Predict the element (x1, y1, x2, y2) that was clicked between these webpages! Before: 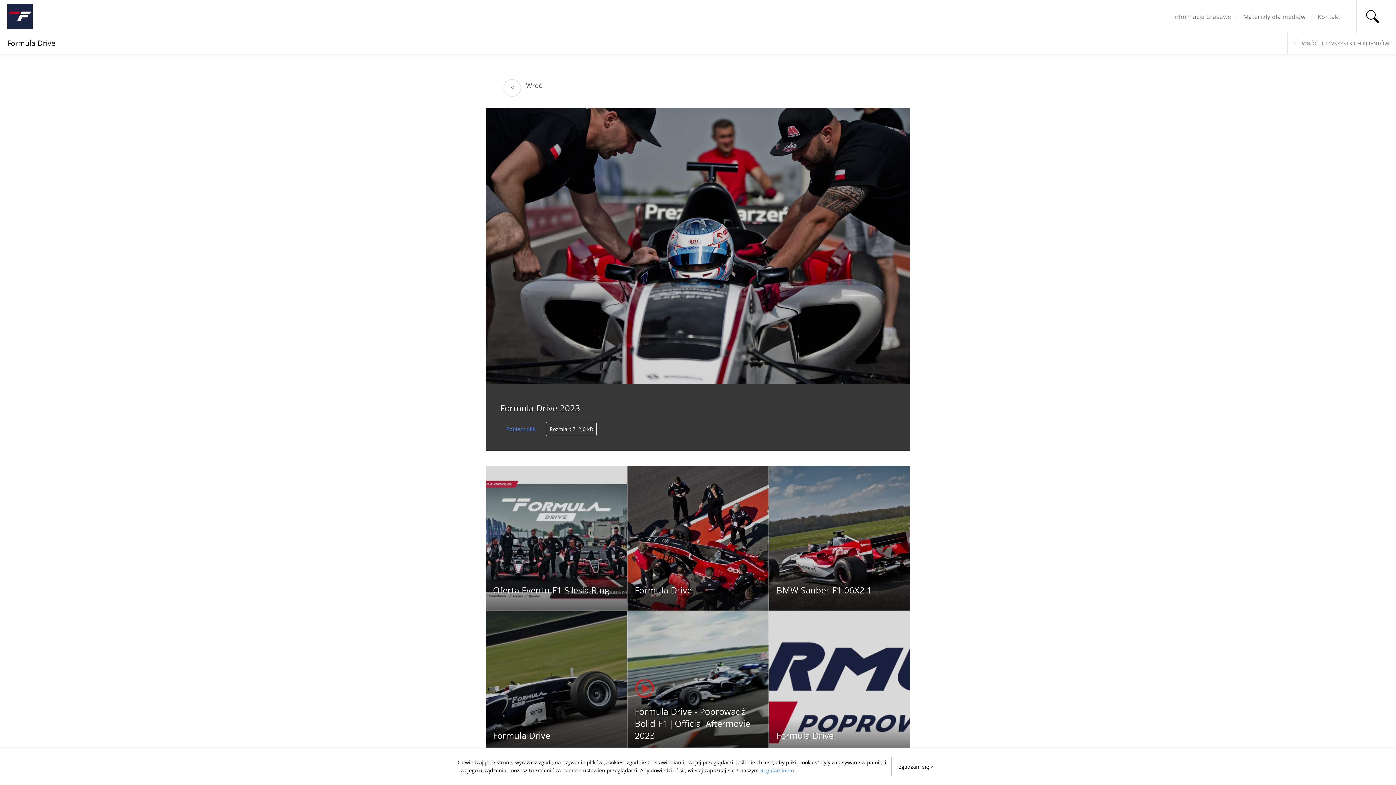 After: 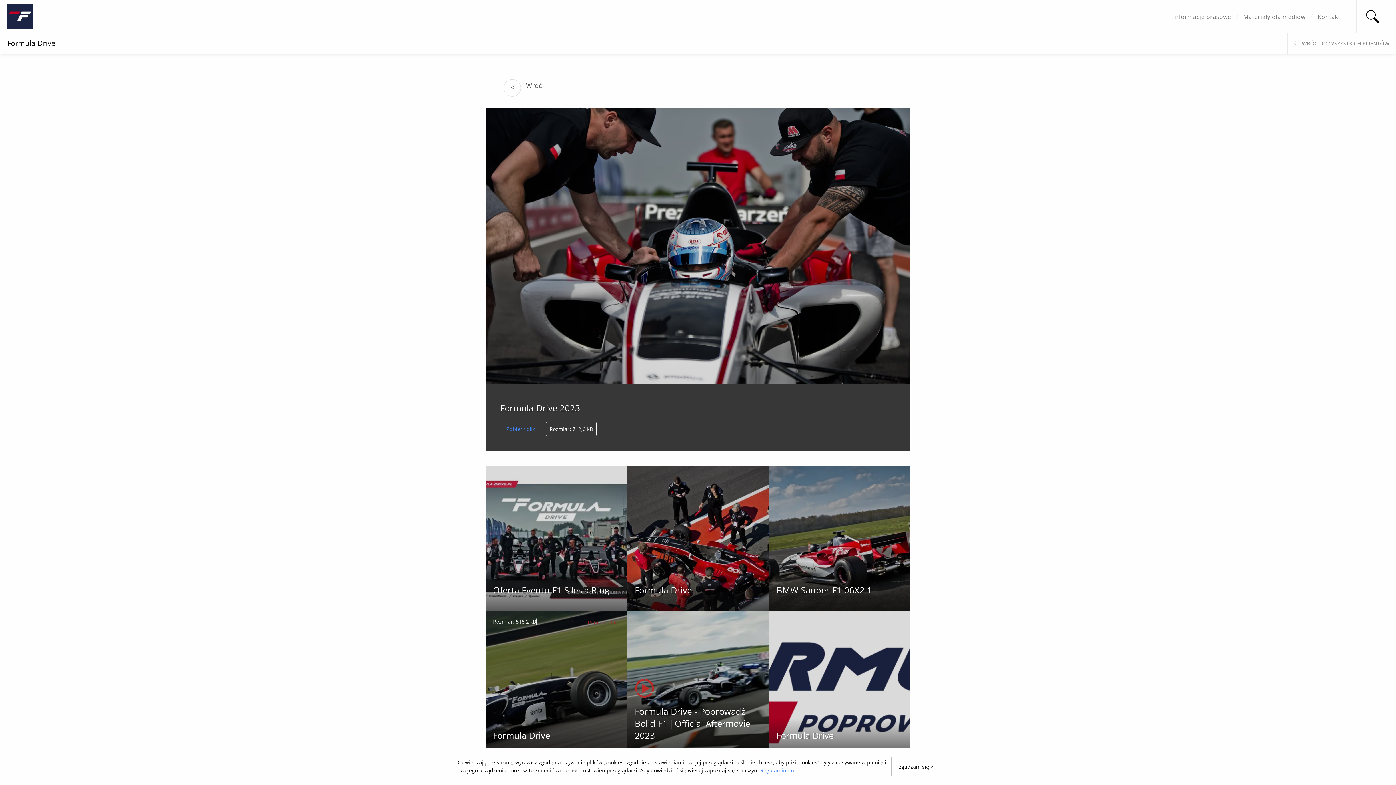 Action: label: Pobierz plik bbox: (584, 618, 620, 627)